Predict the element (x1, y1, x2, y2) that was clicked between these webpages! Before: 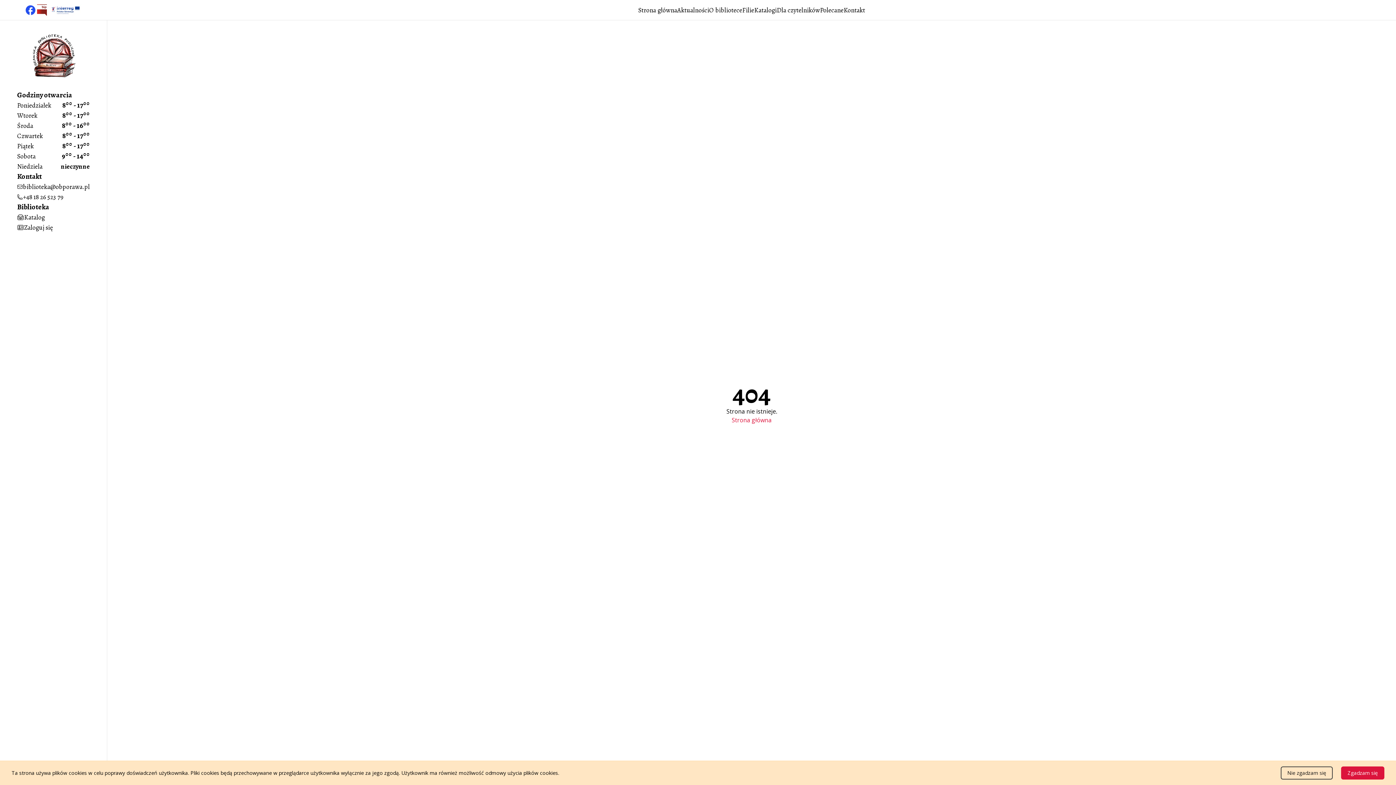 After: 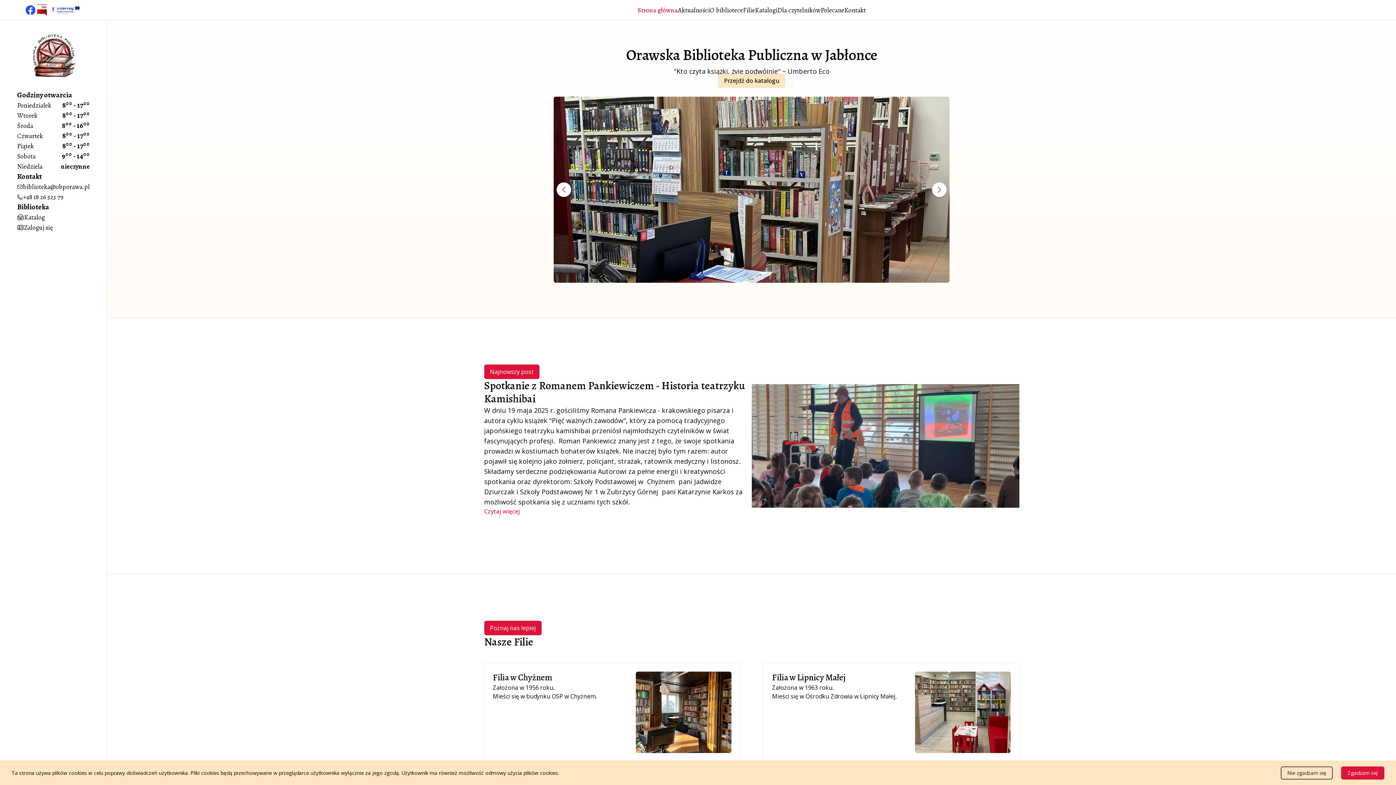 Action: label: Strona główna bbox: (638, 5, 677, 14)